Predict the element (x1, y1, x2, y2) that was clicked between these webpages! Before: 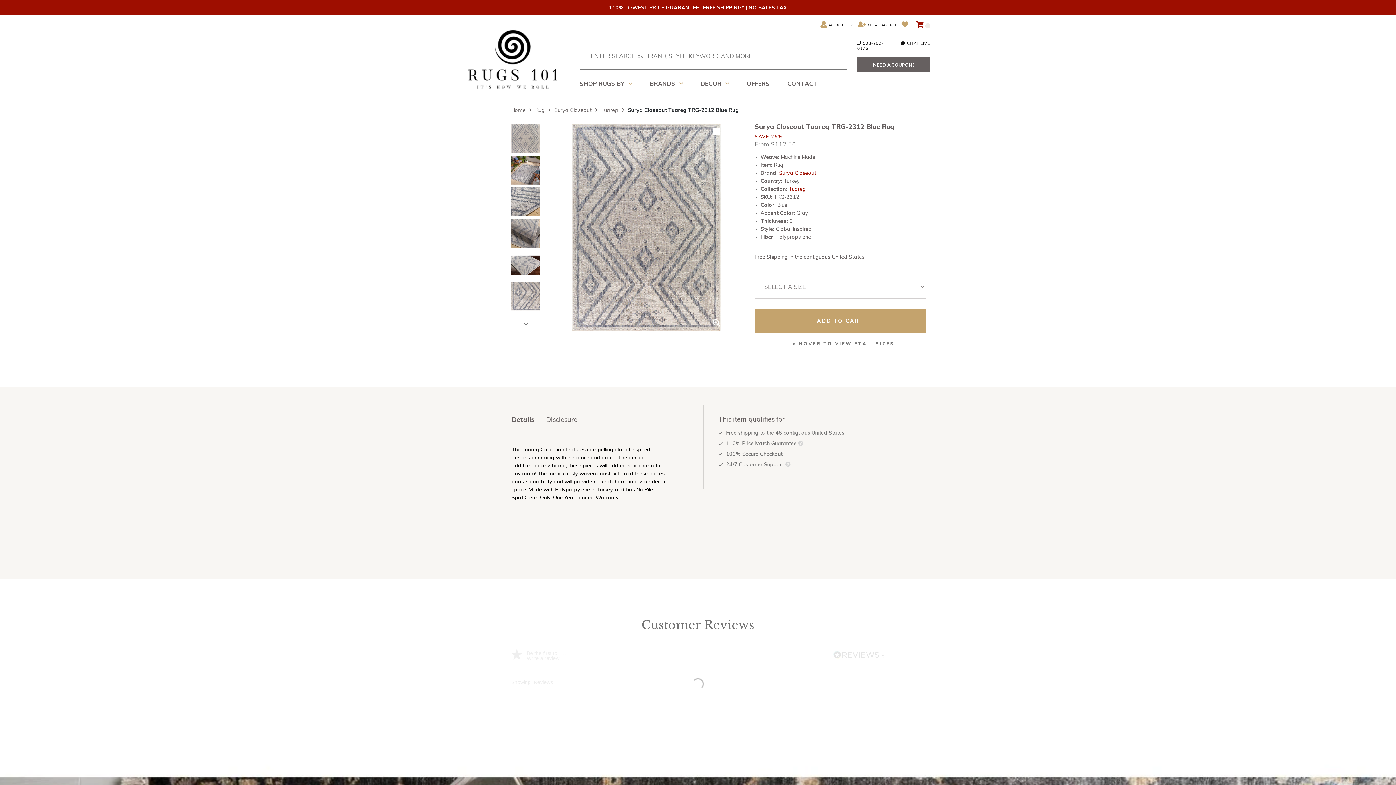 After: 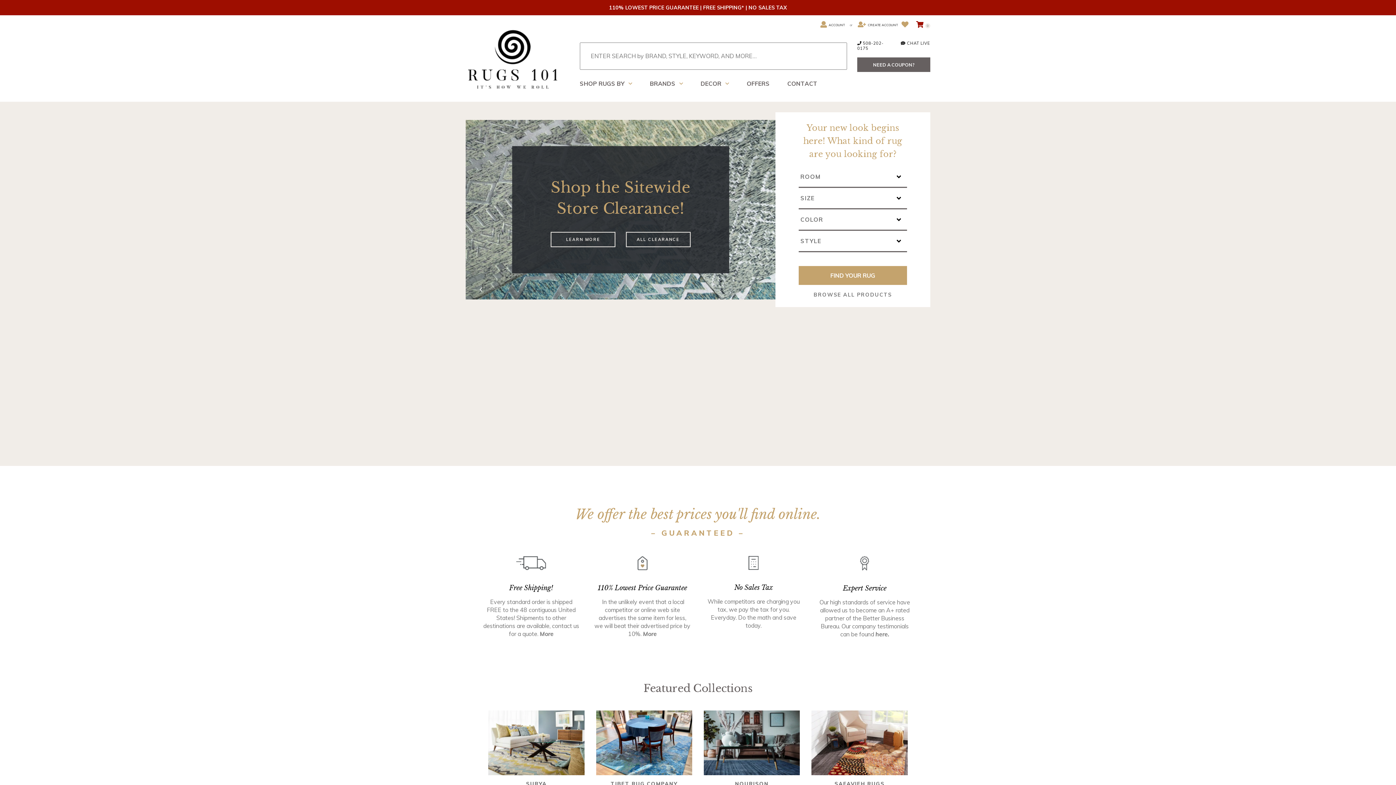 Action: bbox: (511, 107, 525, 113) label: Home